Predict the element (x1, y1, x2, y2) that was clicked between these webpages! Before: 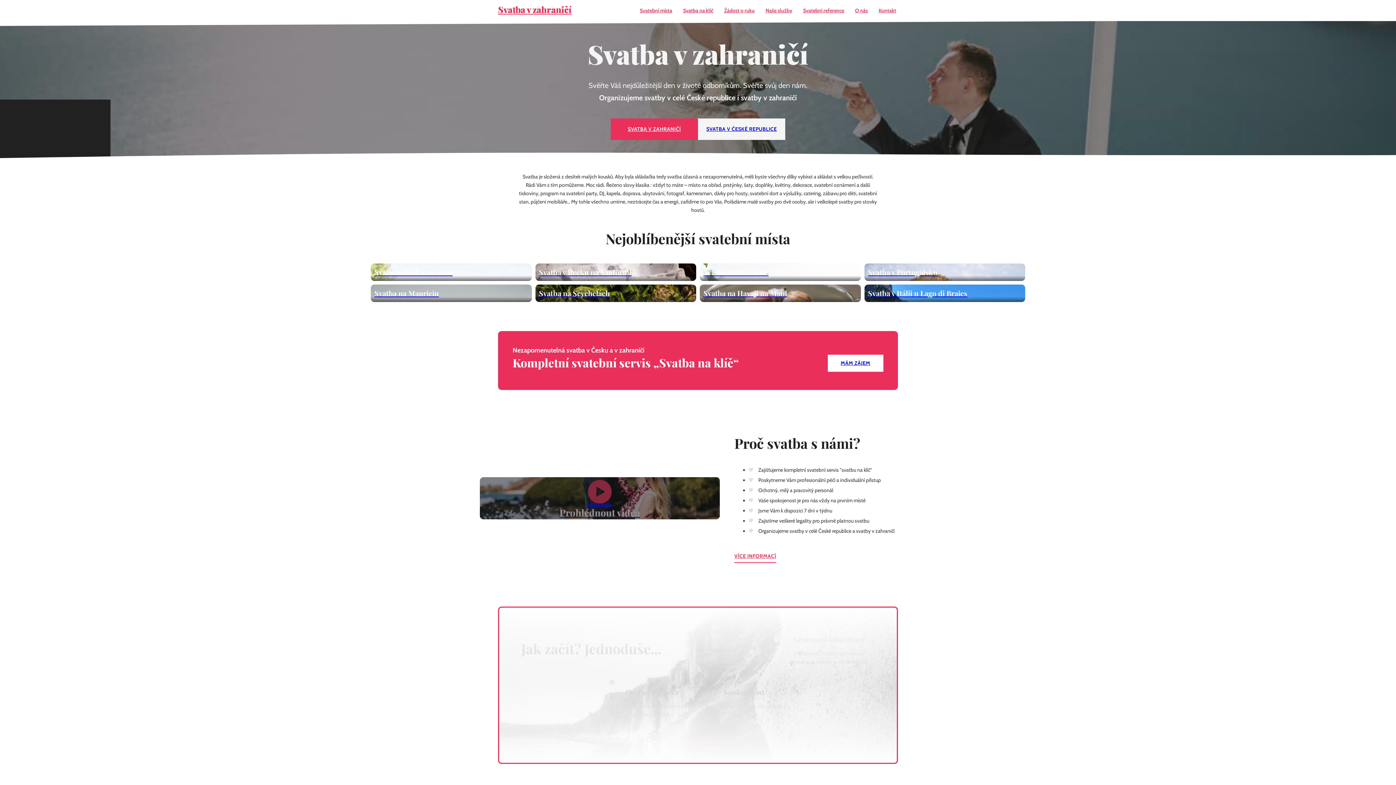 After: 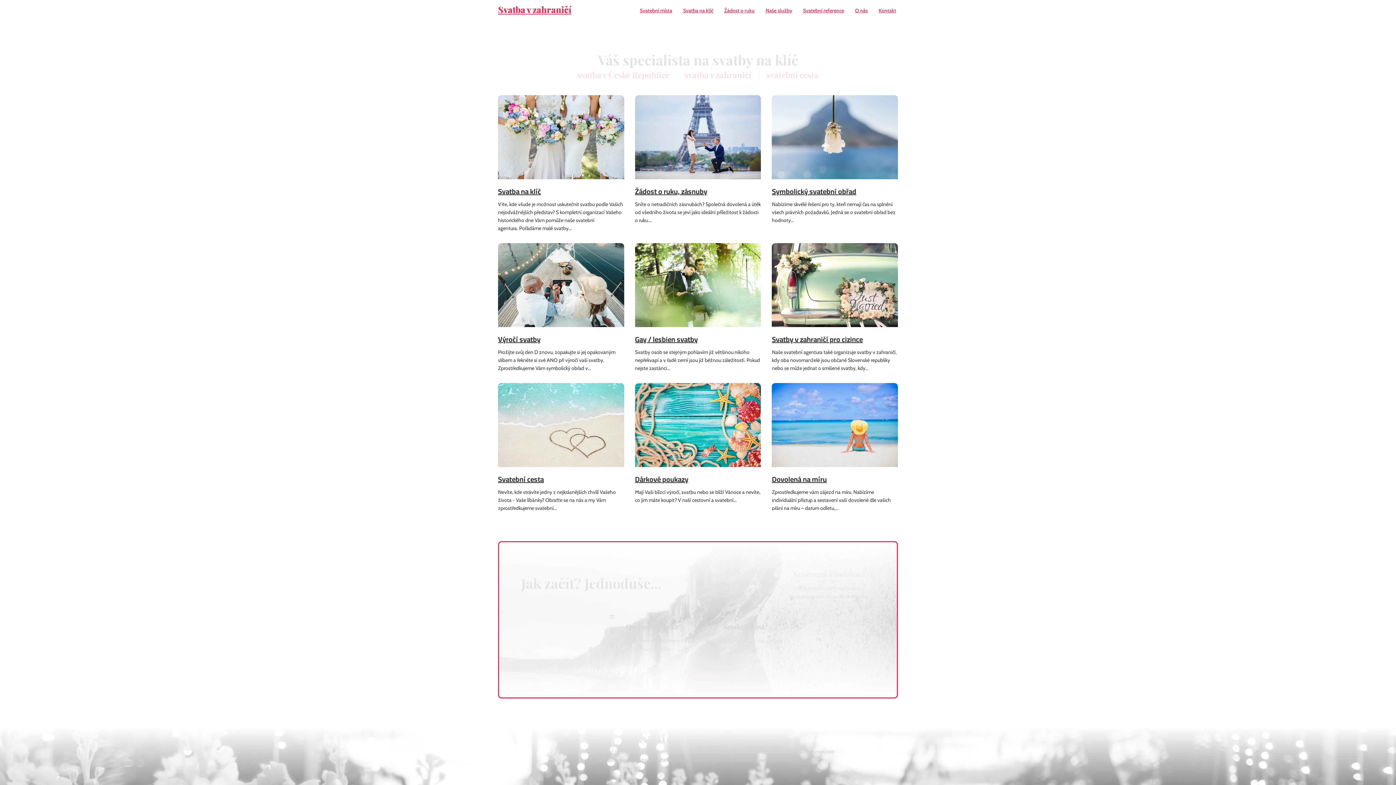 Action: label: Naše služby bbox: (760, 4, 797, 16)